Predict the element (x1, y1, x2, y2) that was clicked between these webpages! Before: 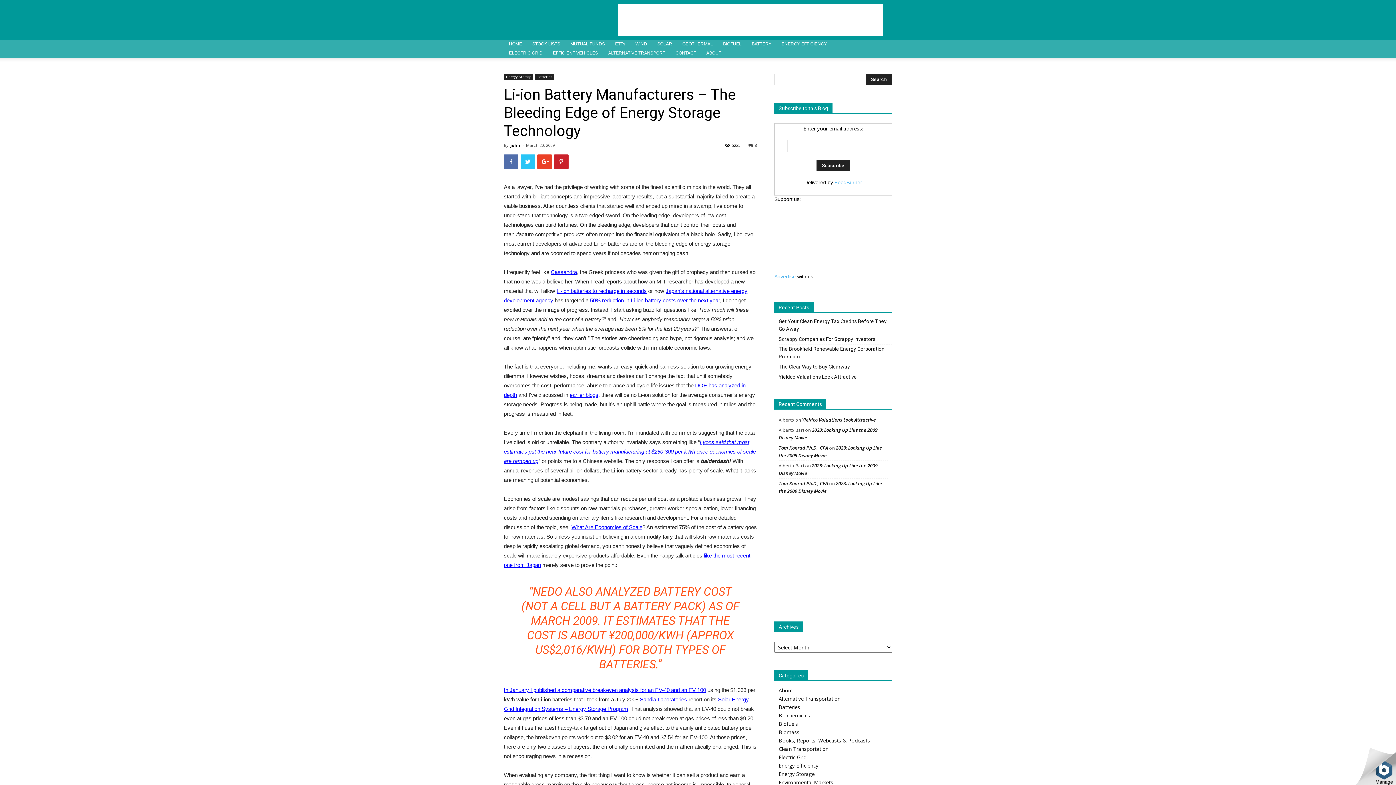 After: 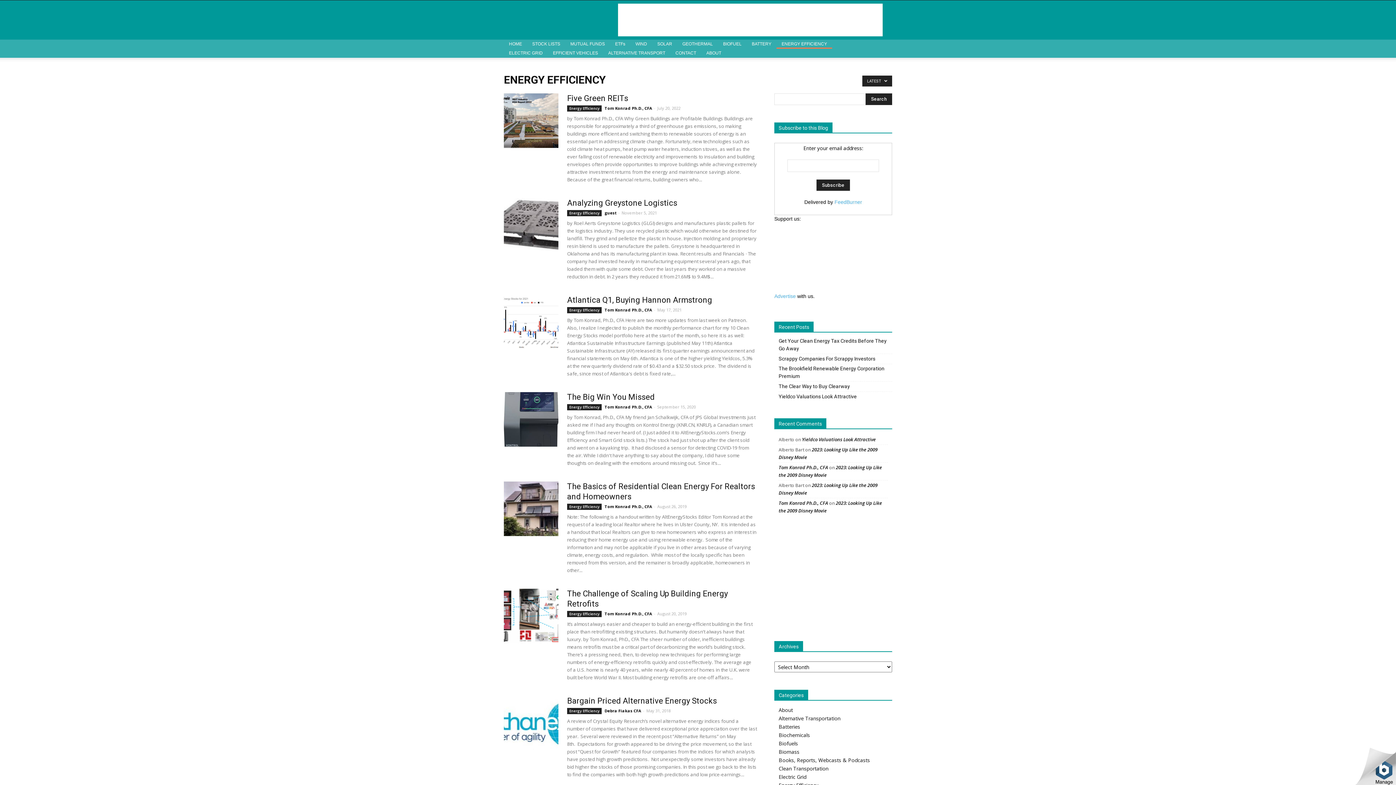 Action: label: Energy Efficiency bbox: (778, 762, 818, 769)